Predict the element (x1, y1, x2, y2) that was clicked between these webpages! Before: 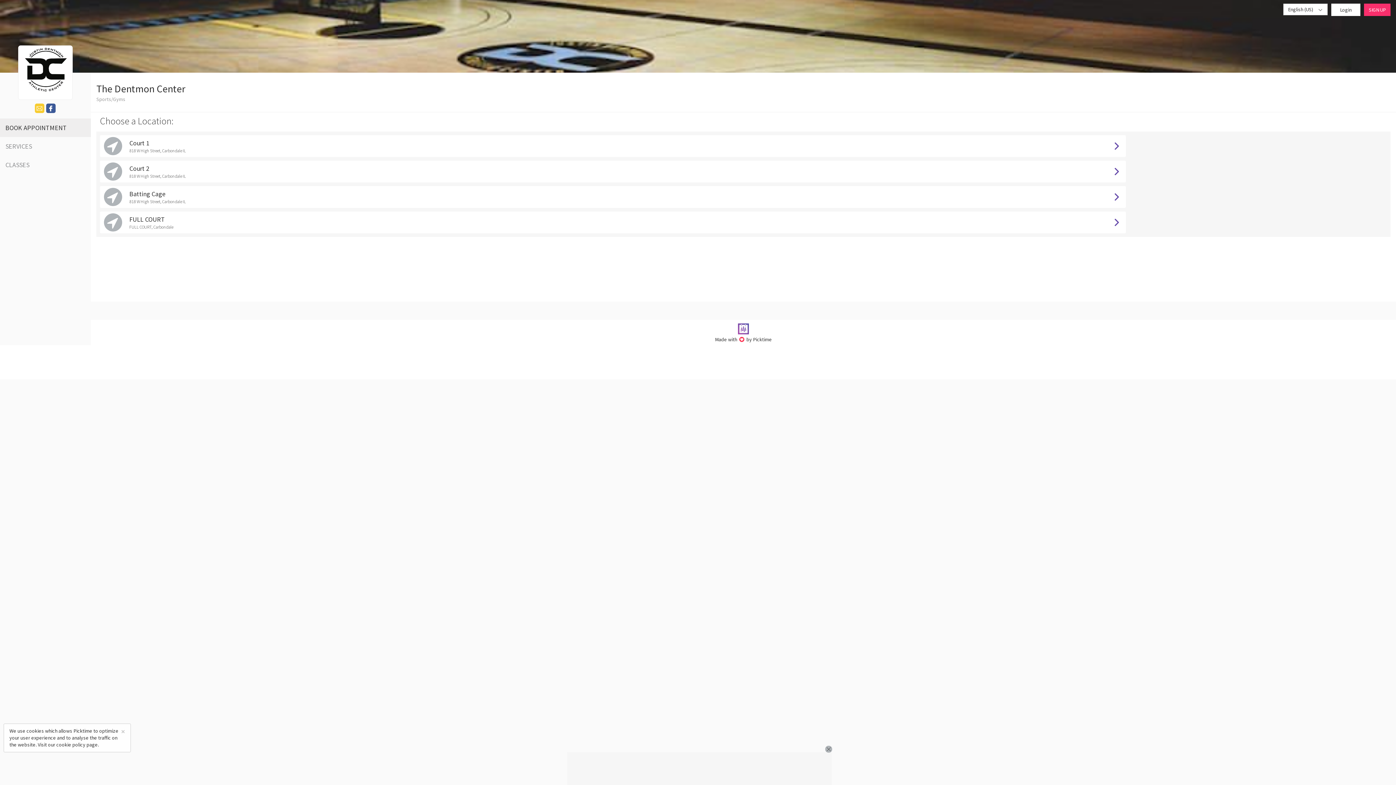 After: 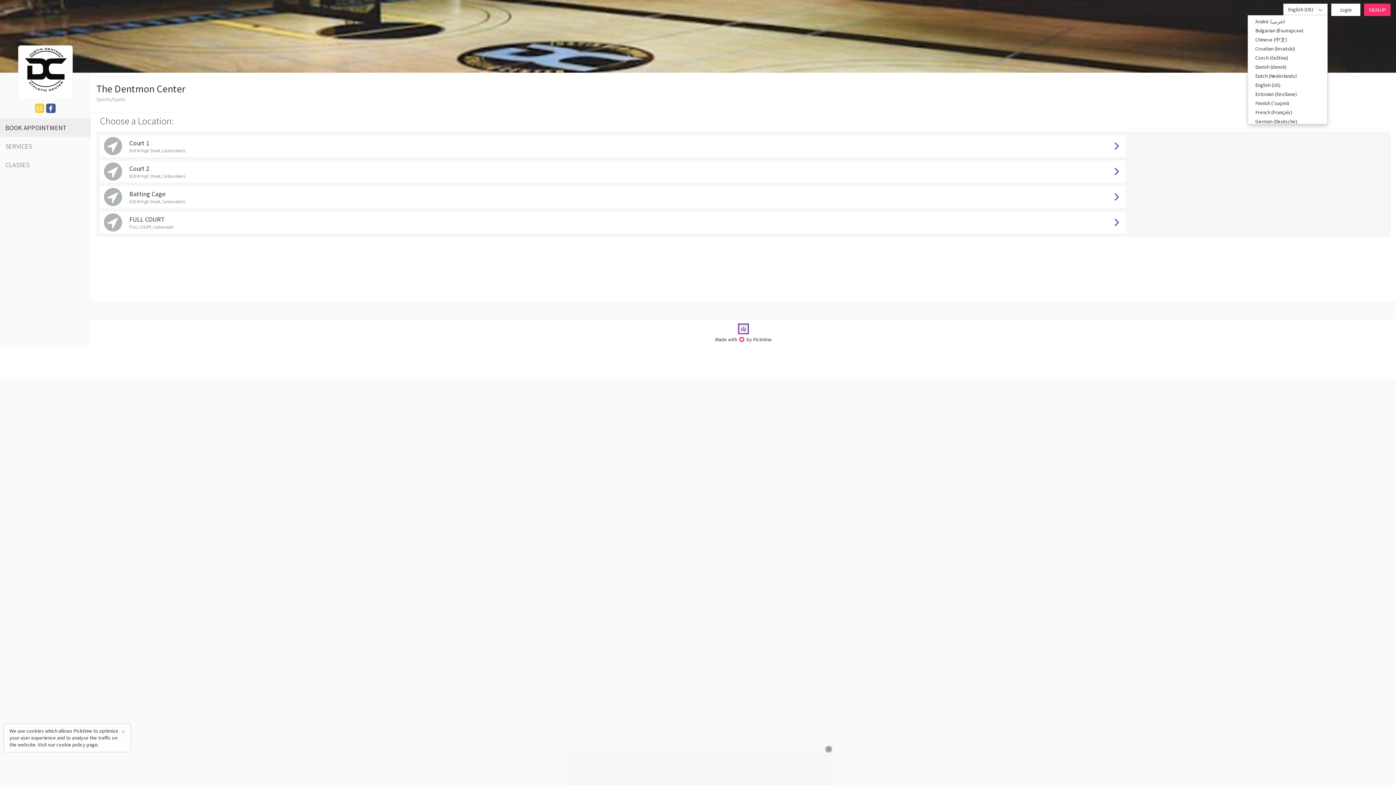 Action: label: English (US)  bbox: (1283, 3, 1328, 15)